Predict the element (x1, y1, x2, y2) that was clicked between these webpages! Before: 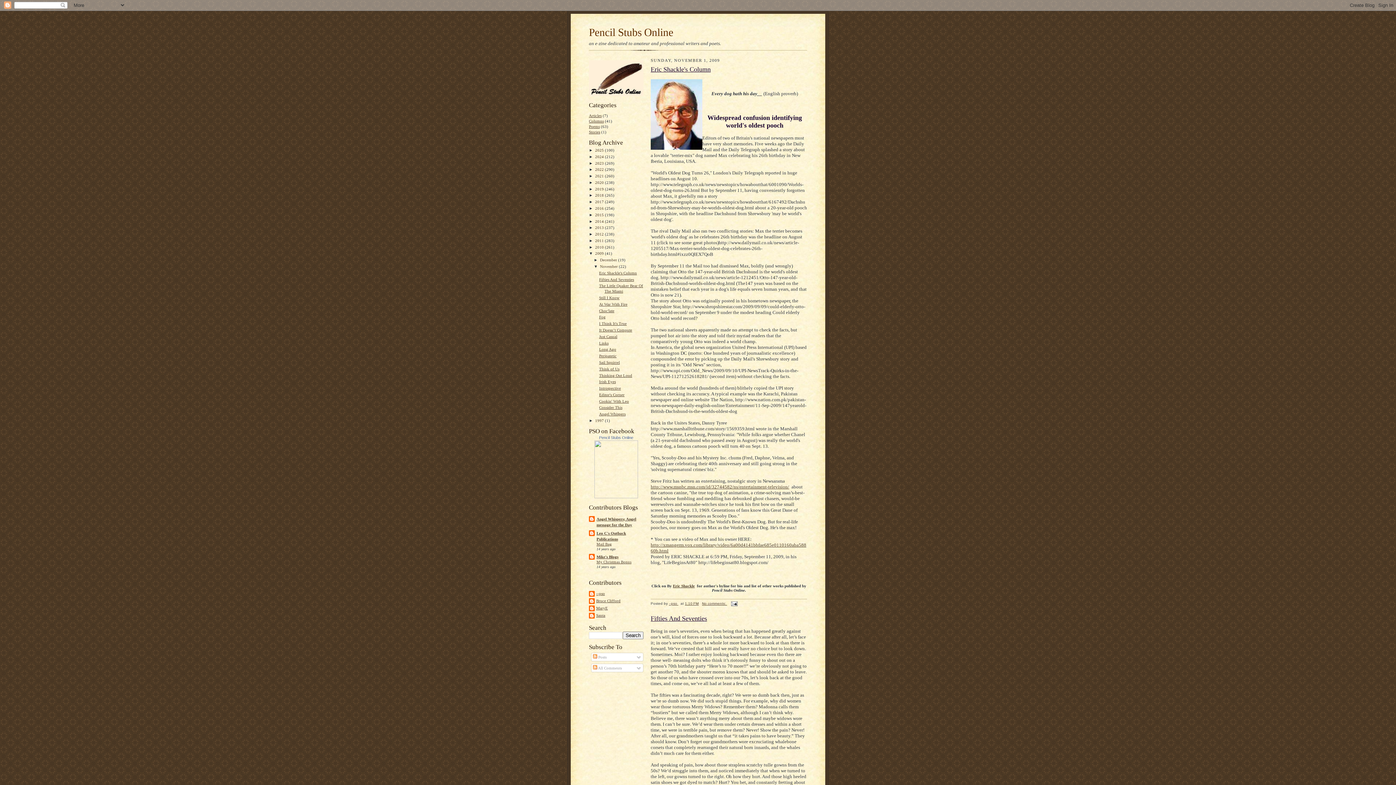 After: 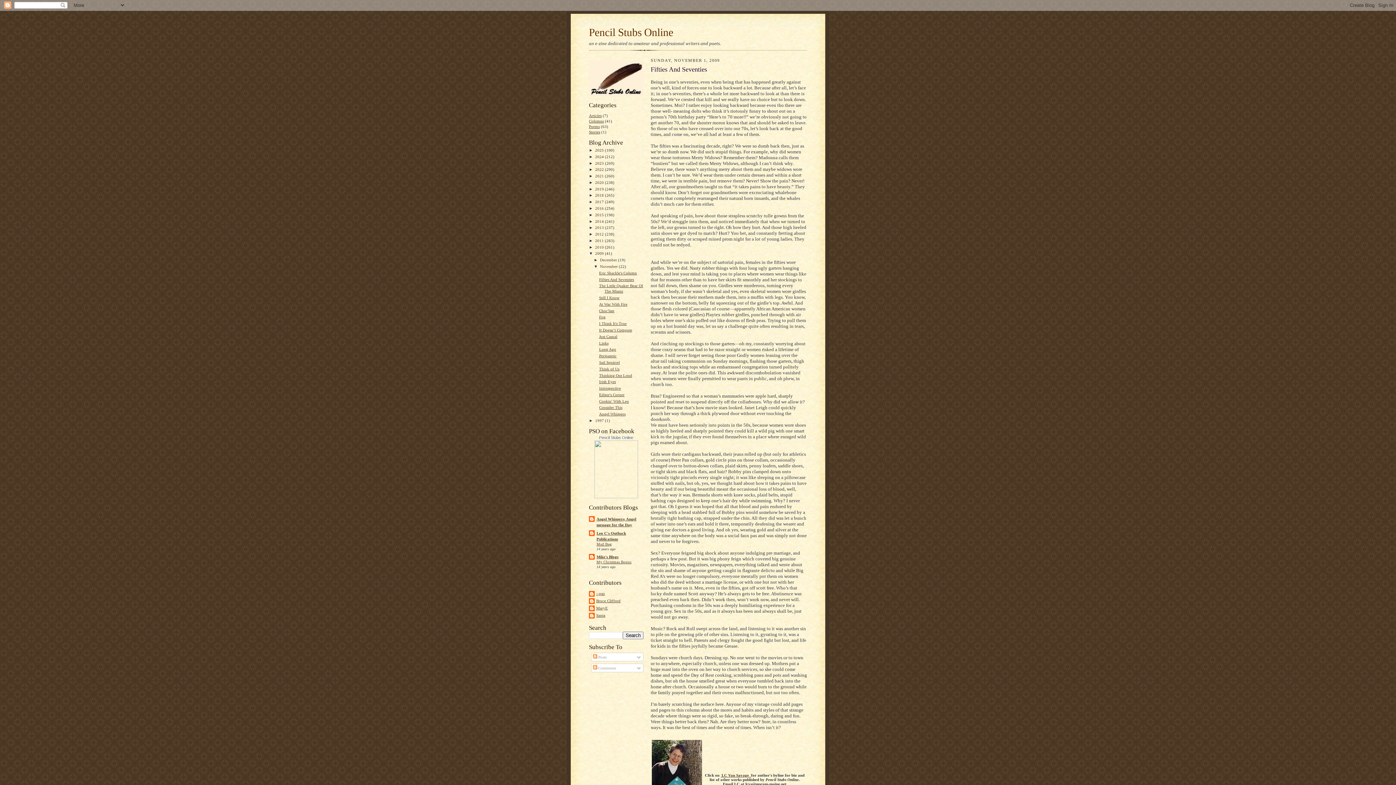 Action: label: Fifties And Seventies bbox: (650, 615, 707, 622)